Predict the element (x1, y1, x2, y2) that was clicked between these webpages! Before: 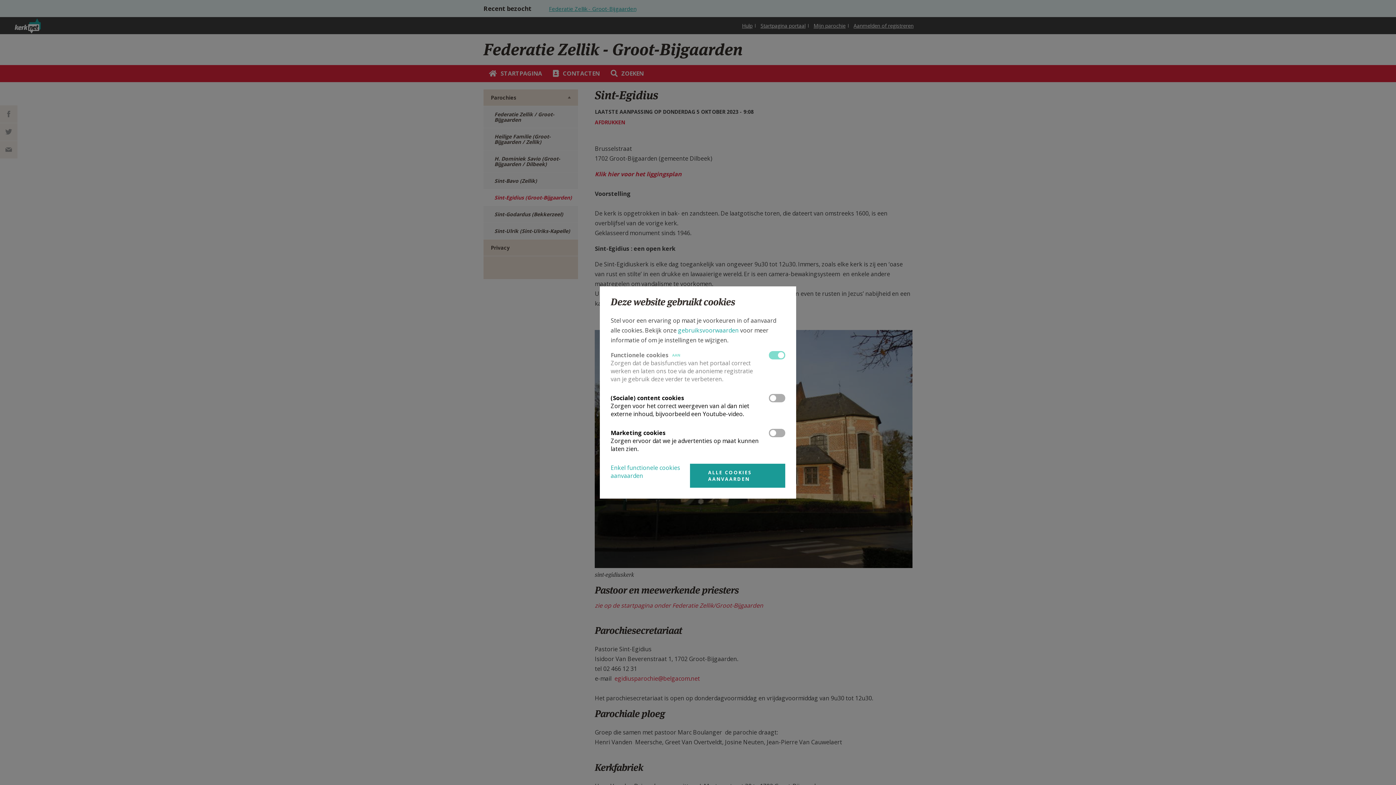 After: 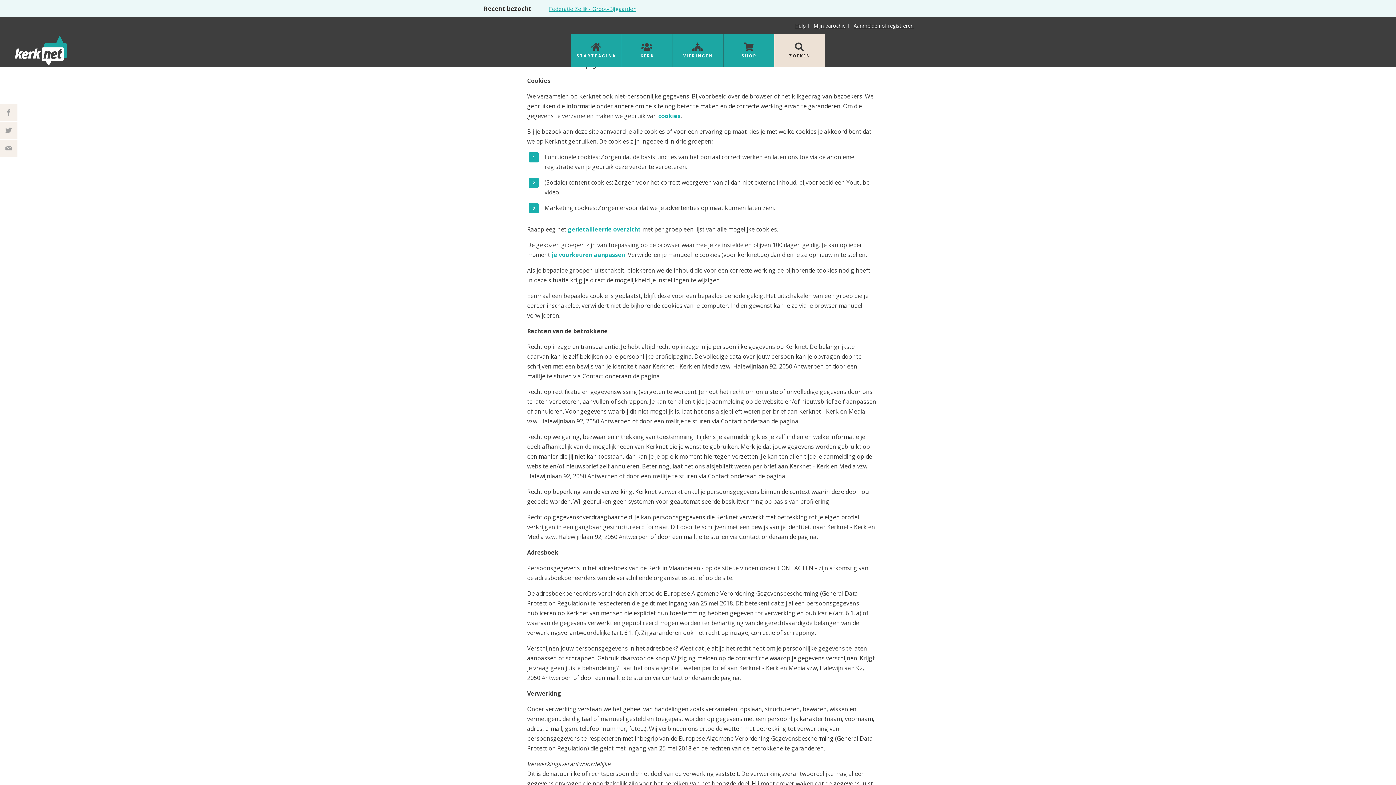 Action: label: gebruiksvoorwaarden bbox: (678, 326, 738, 334)